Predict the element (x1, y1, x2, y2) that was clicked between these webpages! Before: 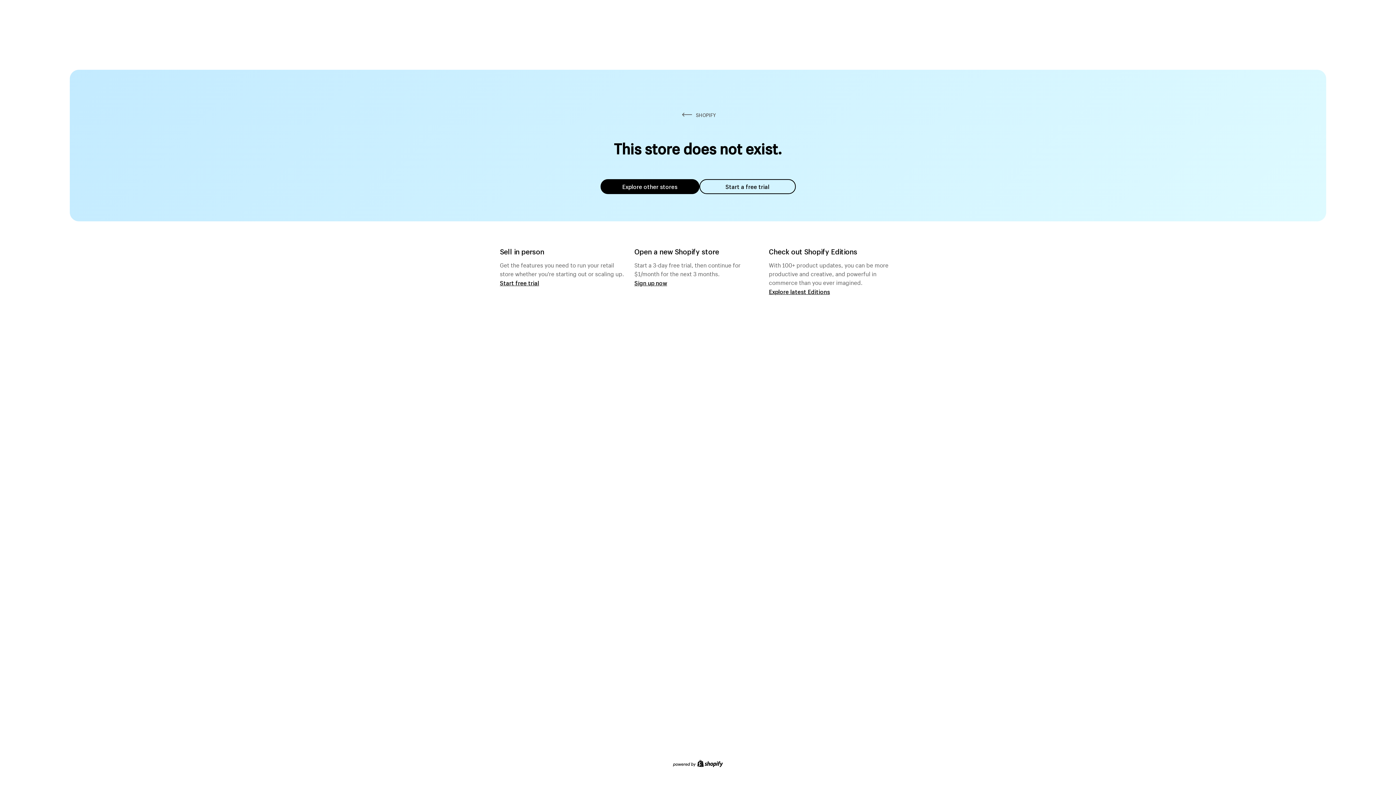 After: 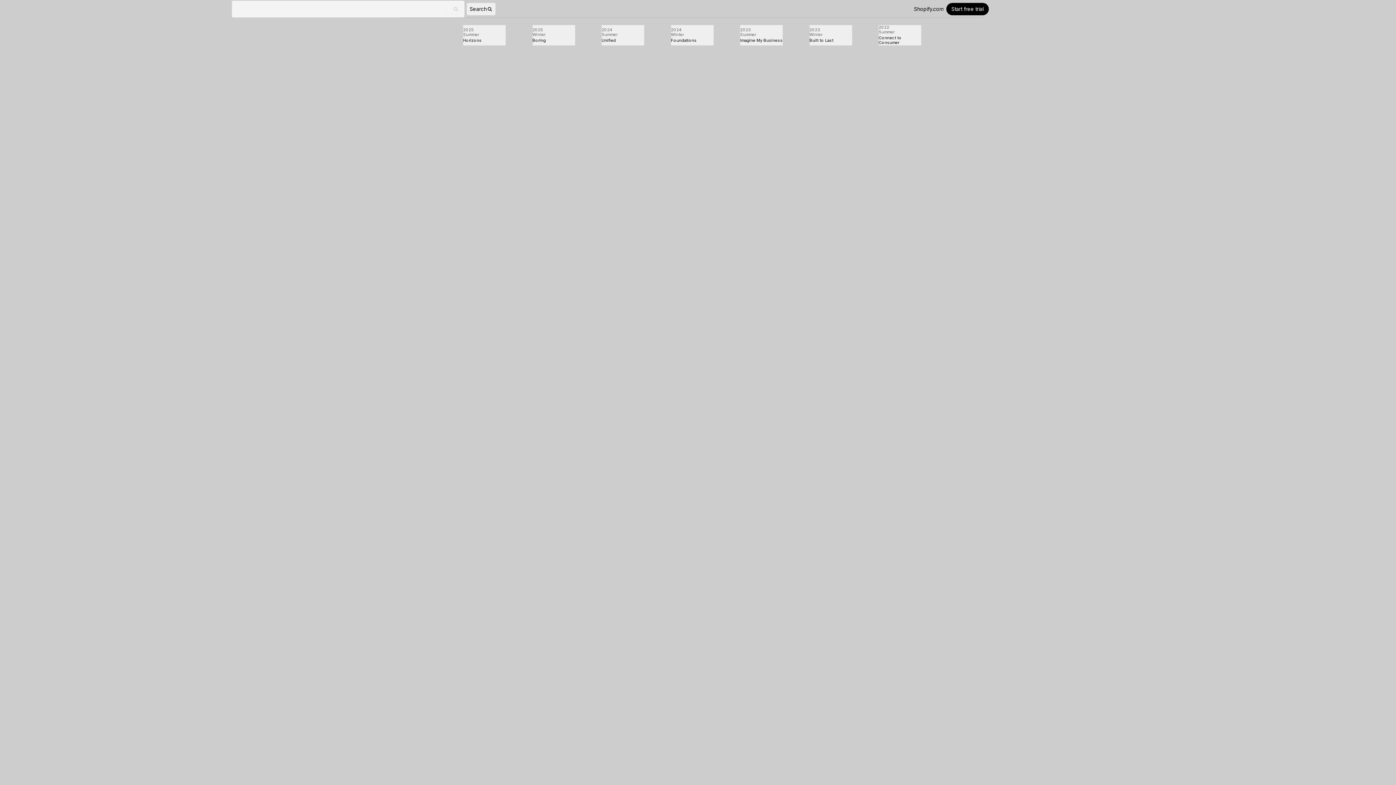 Action: bbox: (769, 287, 830, 295) label: Explore latest Editions